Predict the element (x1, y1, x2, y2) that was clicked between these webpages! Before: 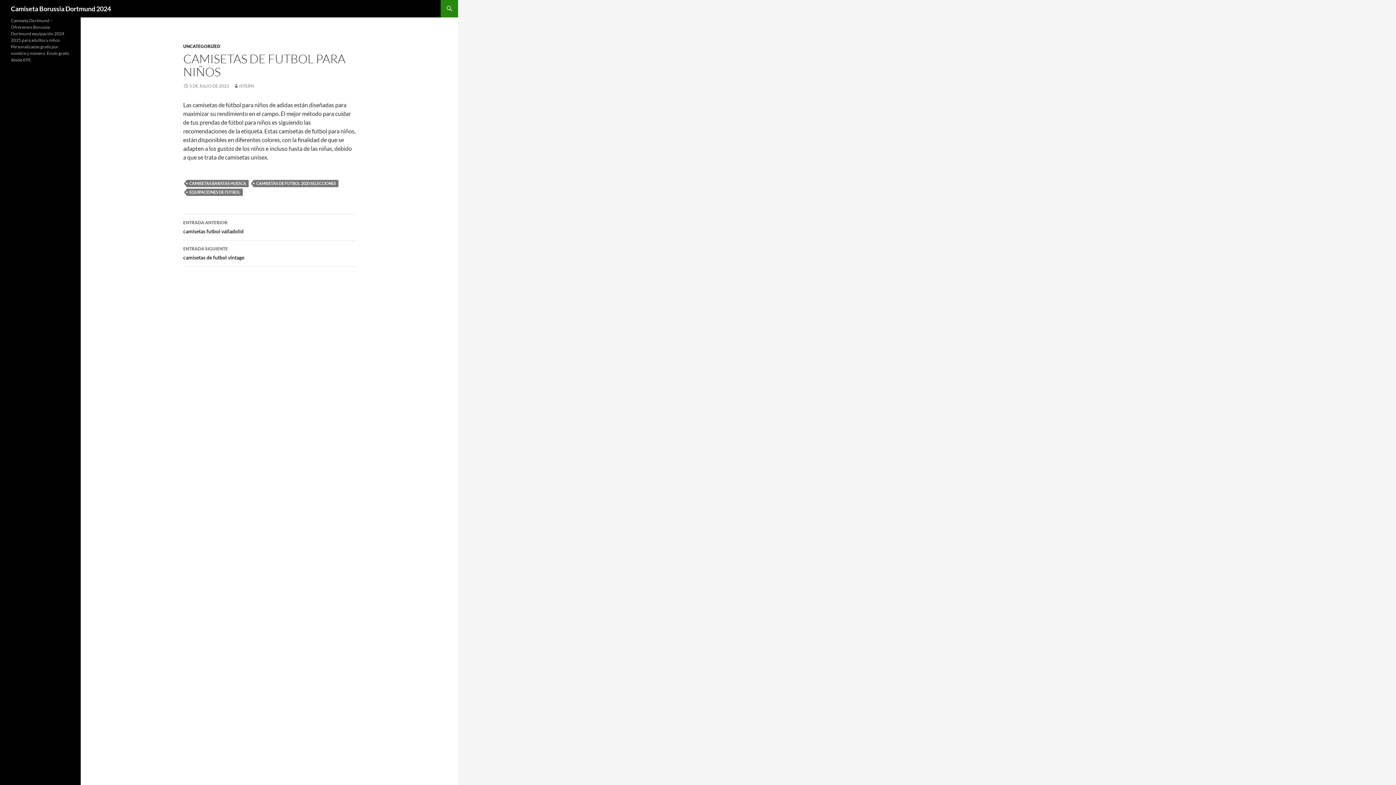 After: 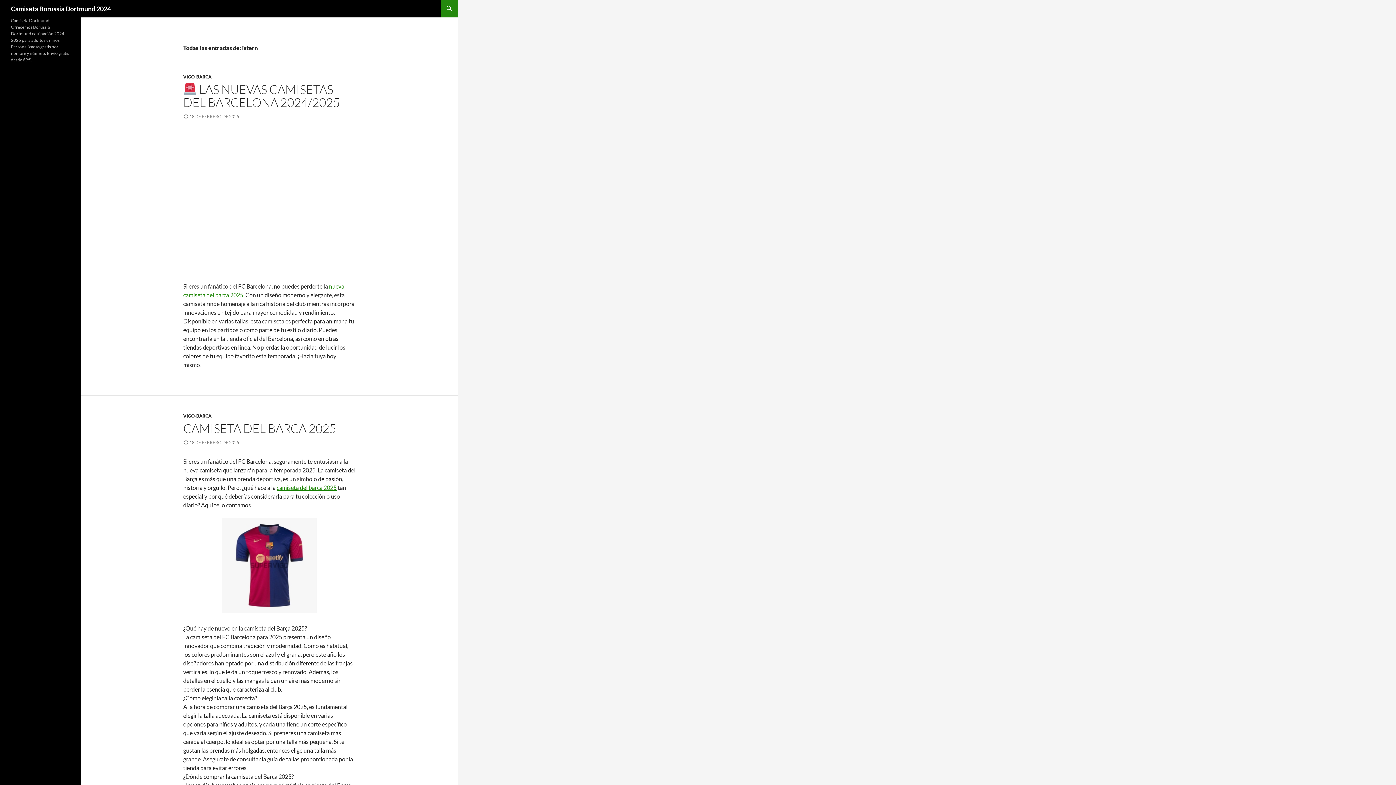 Action: label: ISTERN bbox: (233, 83, 254, 88)